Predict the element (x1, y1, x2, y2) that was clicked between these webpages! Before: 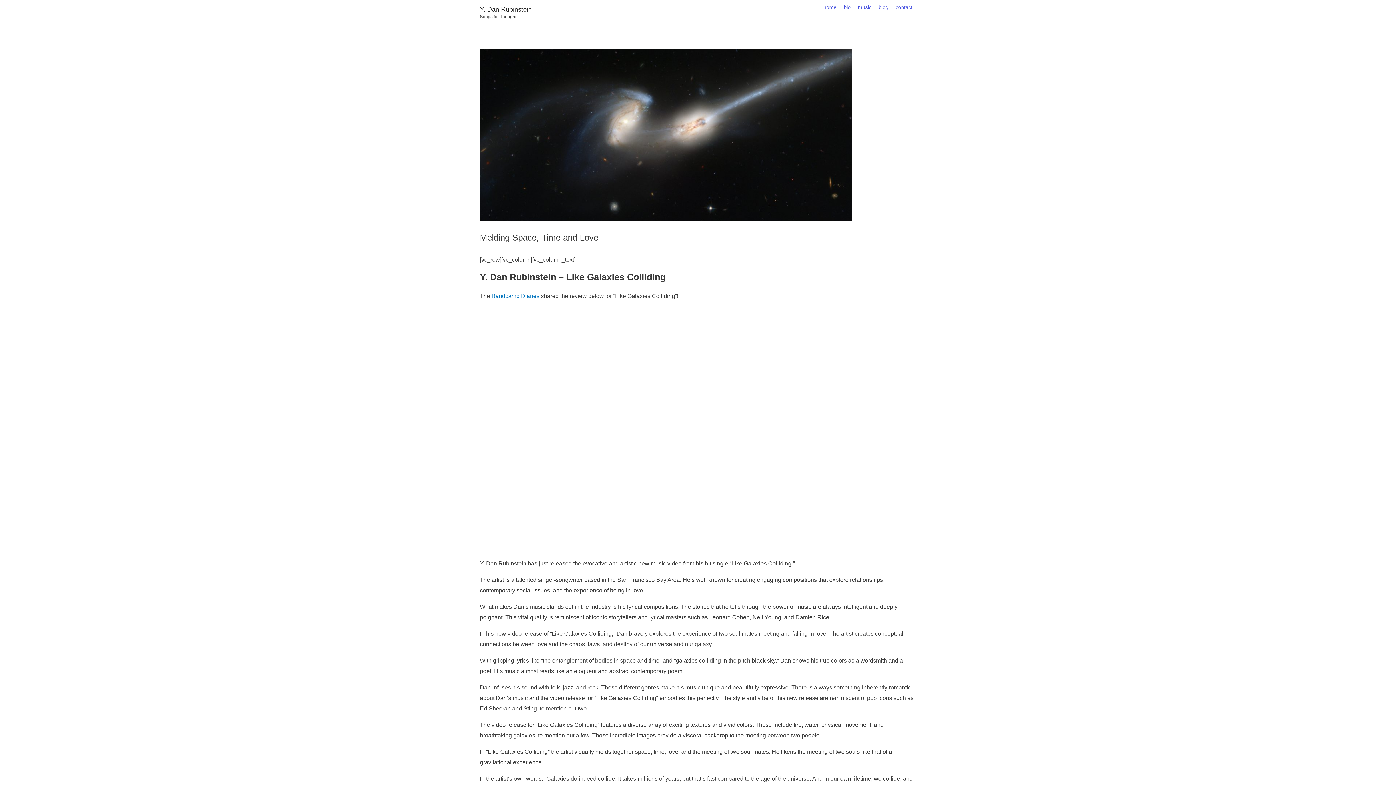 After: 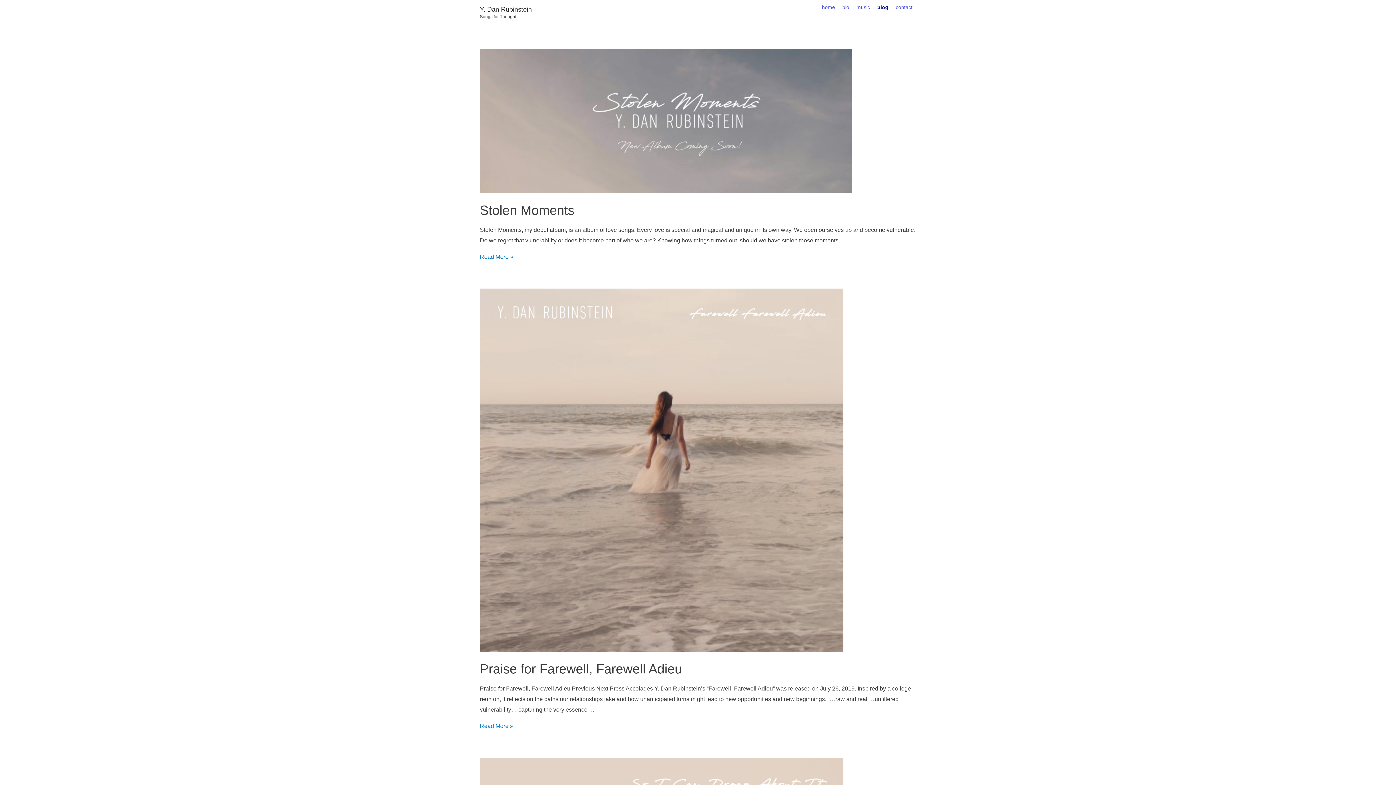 Action: label: blog bbox: (875, 0, 892, 14)